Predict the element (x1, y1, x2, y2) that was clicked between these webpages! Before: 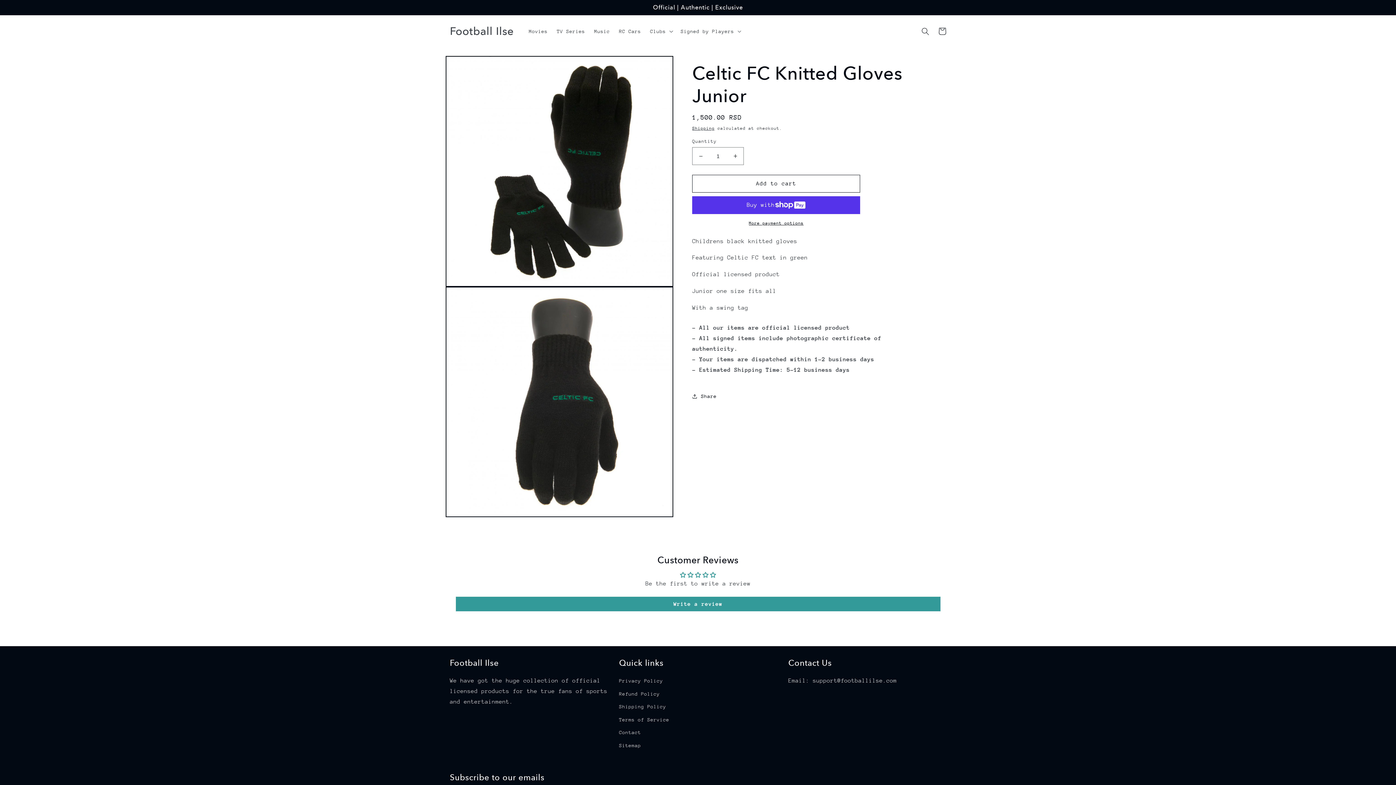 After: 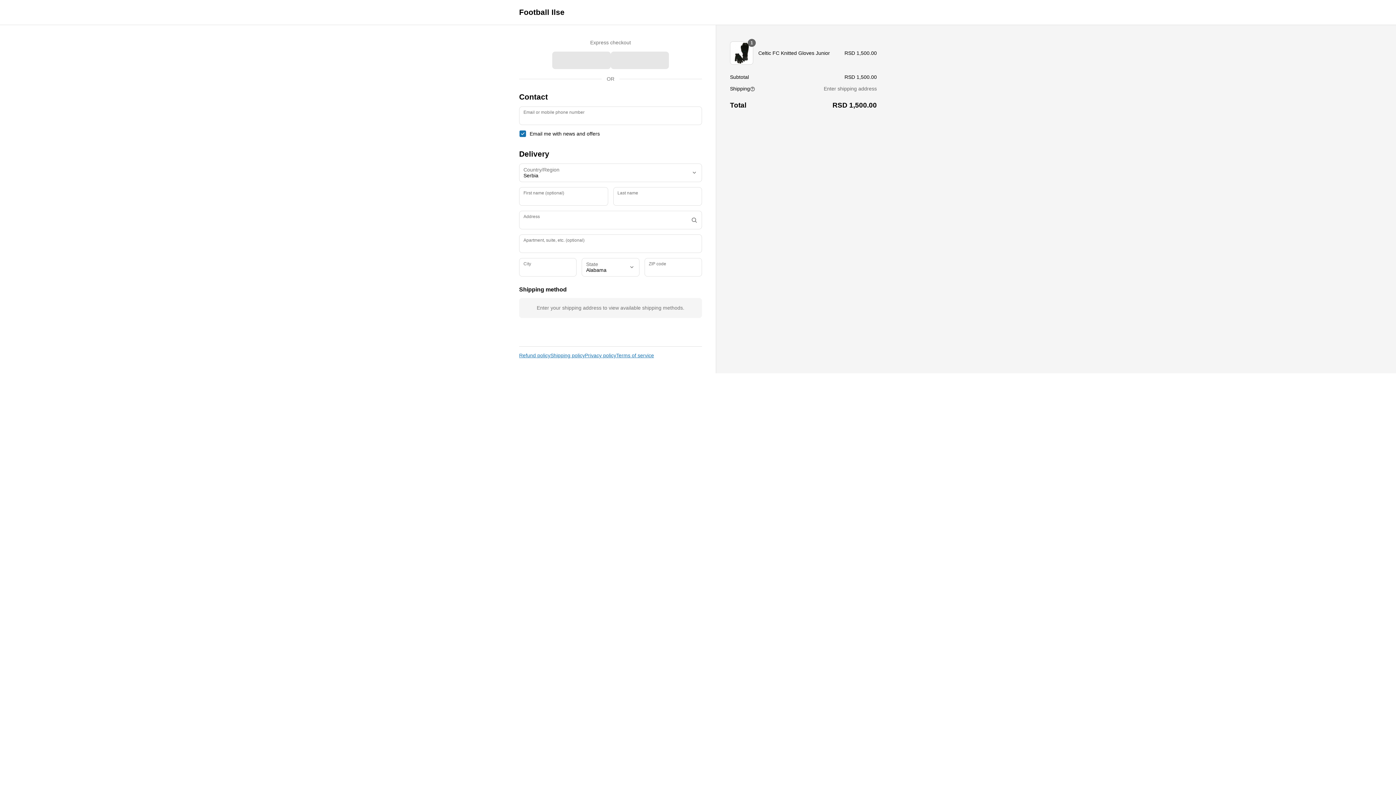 Action: label: More payment options bbox: (692, 220, 860, 226)